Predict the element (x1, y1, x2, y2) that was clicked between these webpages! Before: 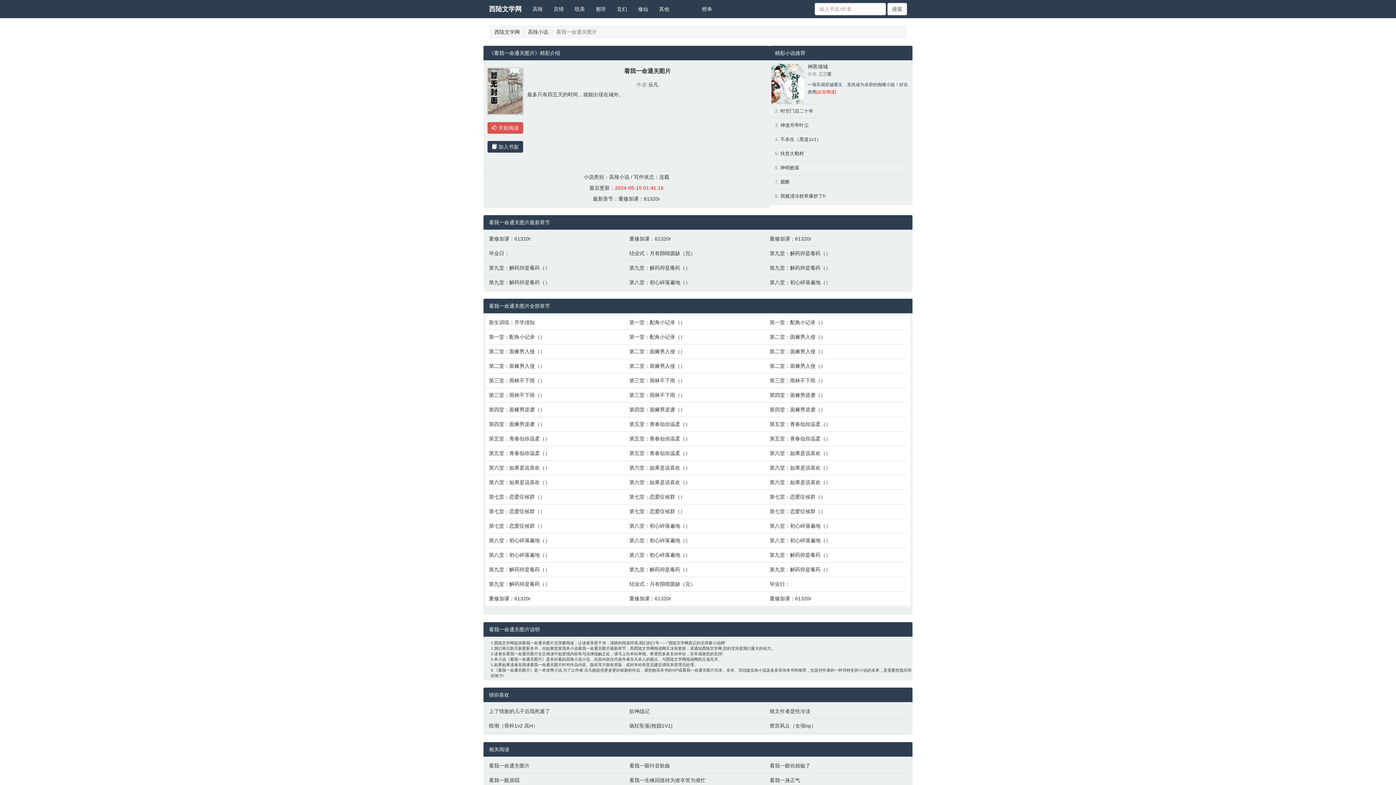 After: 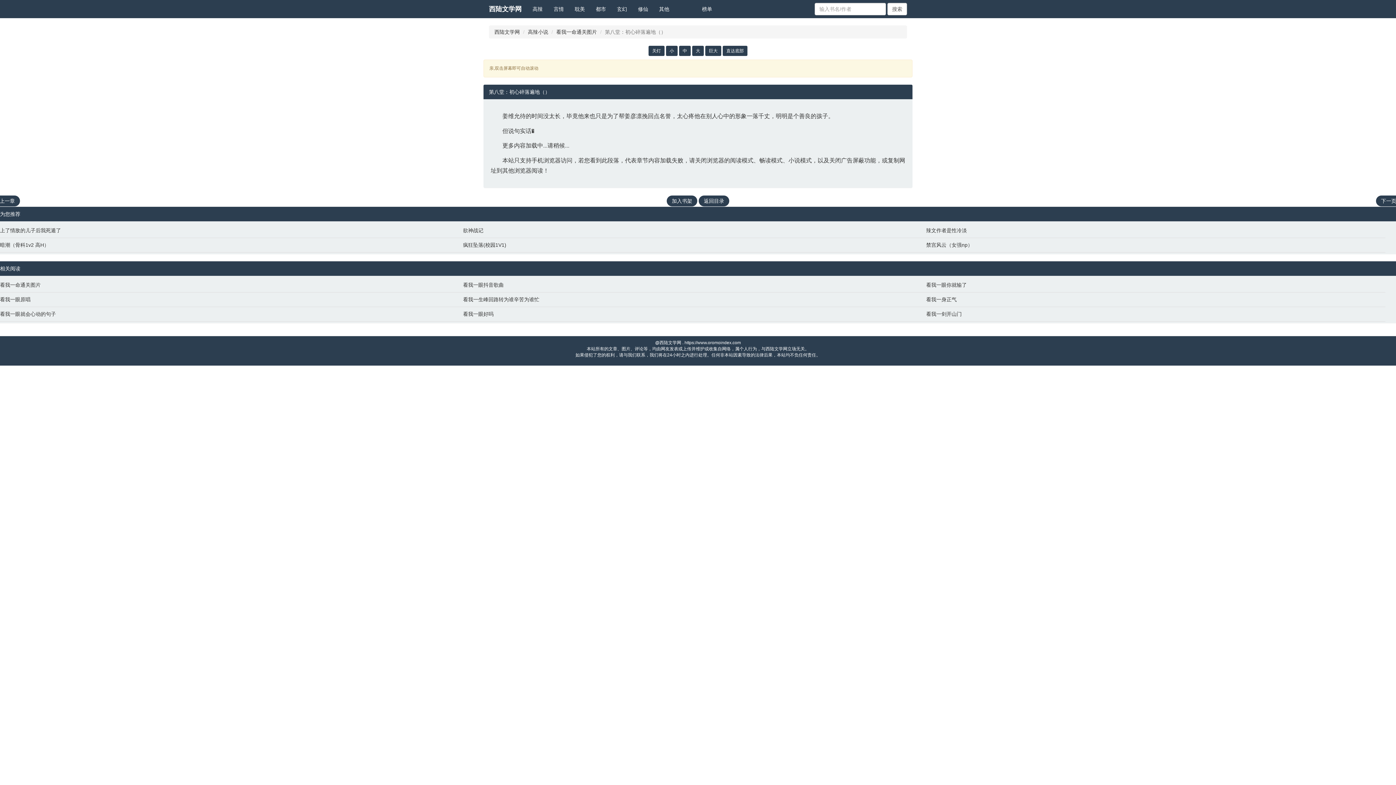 Action: label: 第八堂：初心碎落遍地（） bbox: (769, 278, 903, 286)